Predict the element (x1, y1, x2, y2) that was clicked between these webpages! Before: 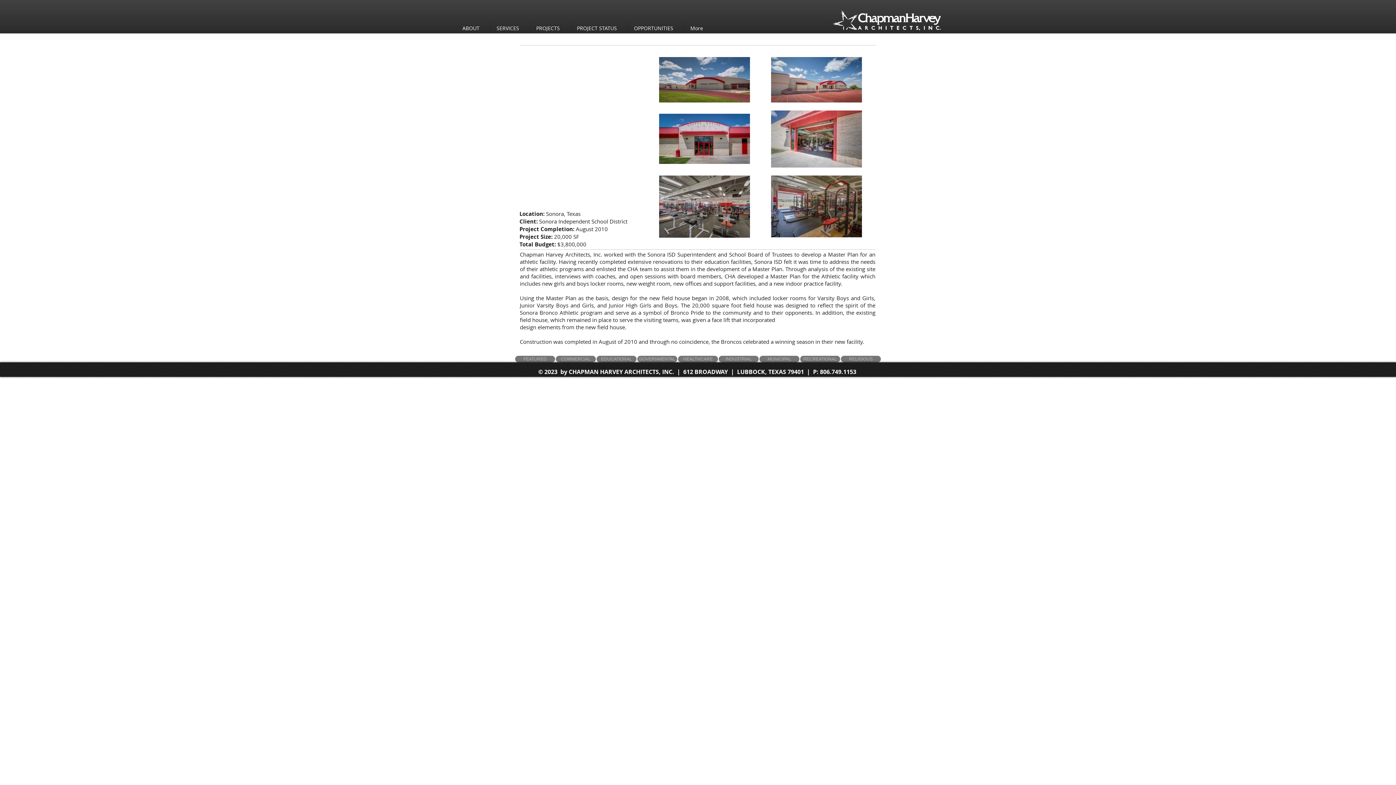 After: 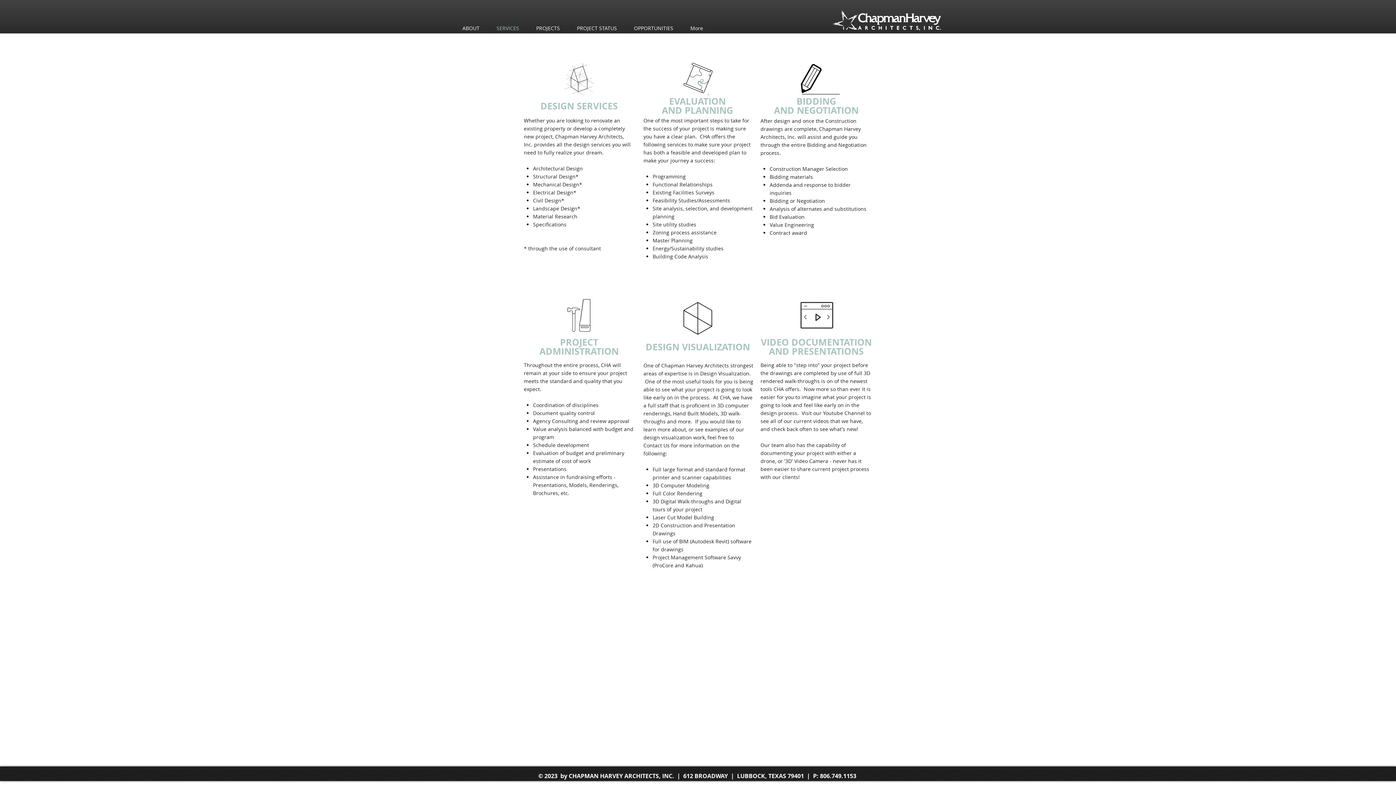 Action: label: SERVICES bbox: (491, 22, 530, 33)